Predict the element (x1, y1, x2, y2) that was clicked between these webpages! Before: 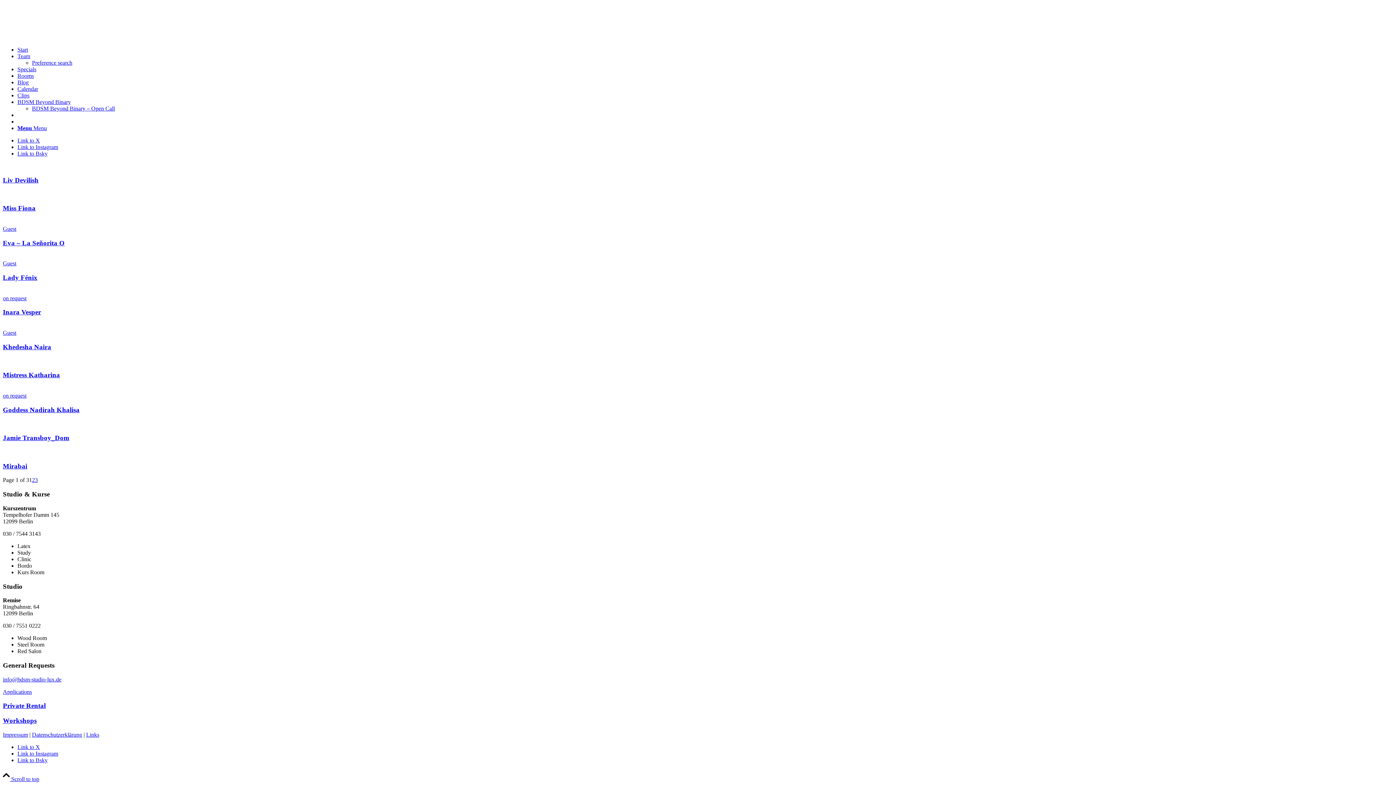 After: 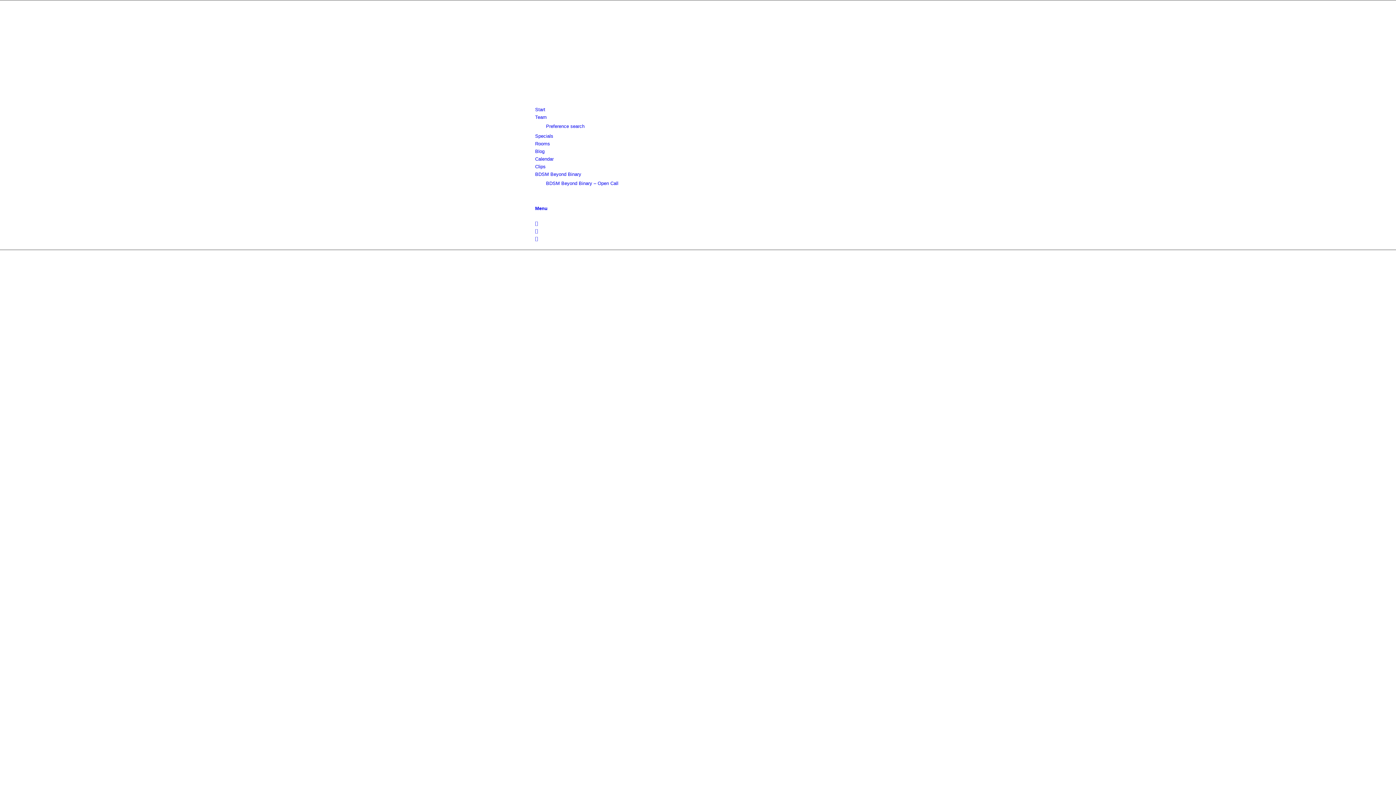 Action: label: Lady Fénix bbox: (2, 273, 37, 281)